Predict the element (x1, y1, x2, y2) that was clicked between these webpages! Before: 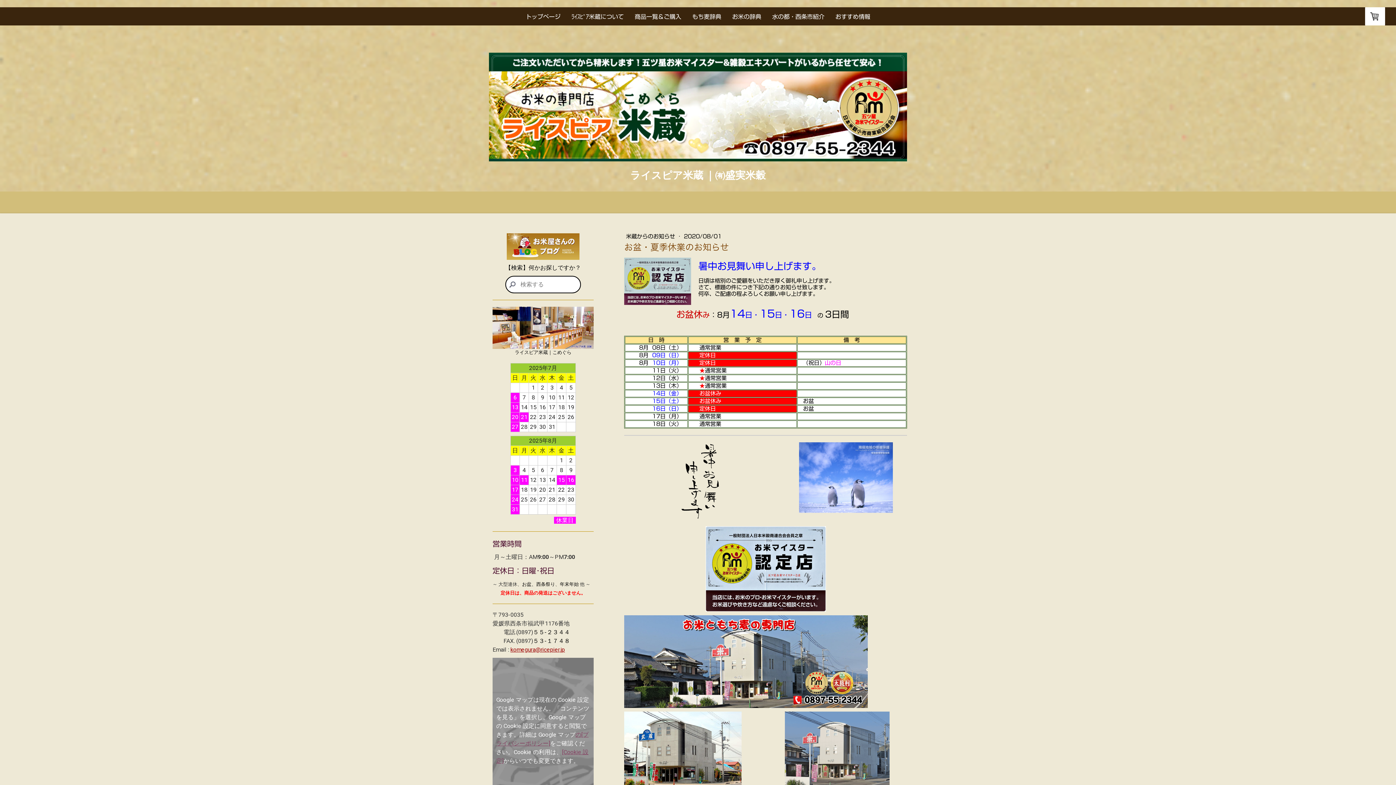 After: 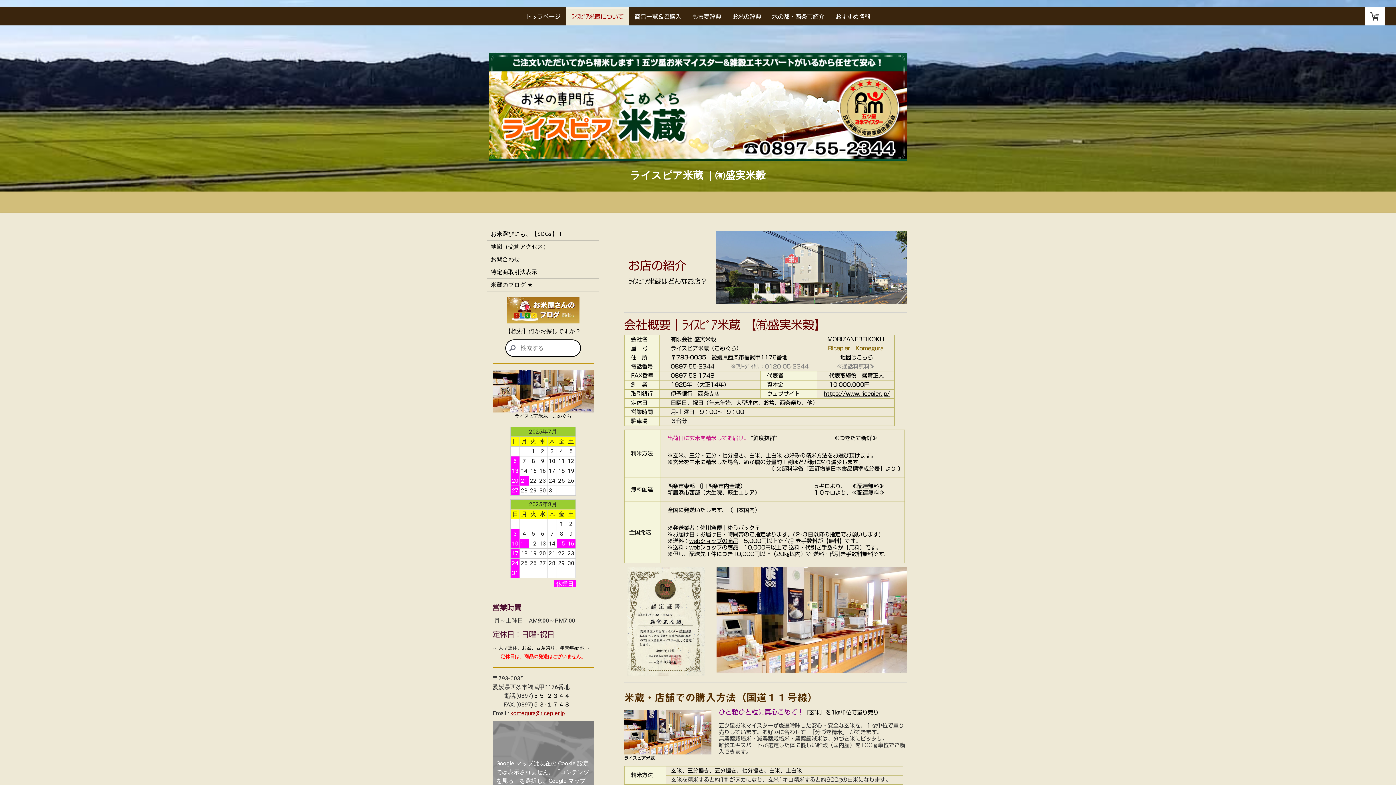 Action: label: ﾗｲｽﾋﾟｱ米蔵について bbox: (566, 7, 629, 25)